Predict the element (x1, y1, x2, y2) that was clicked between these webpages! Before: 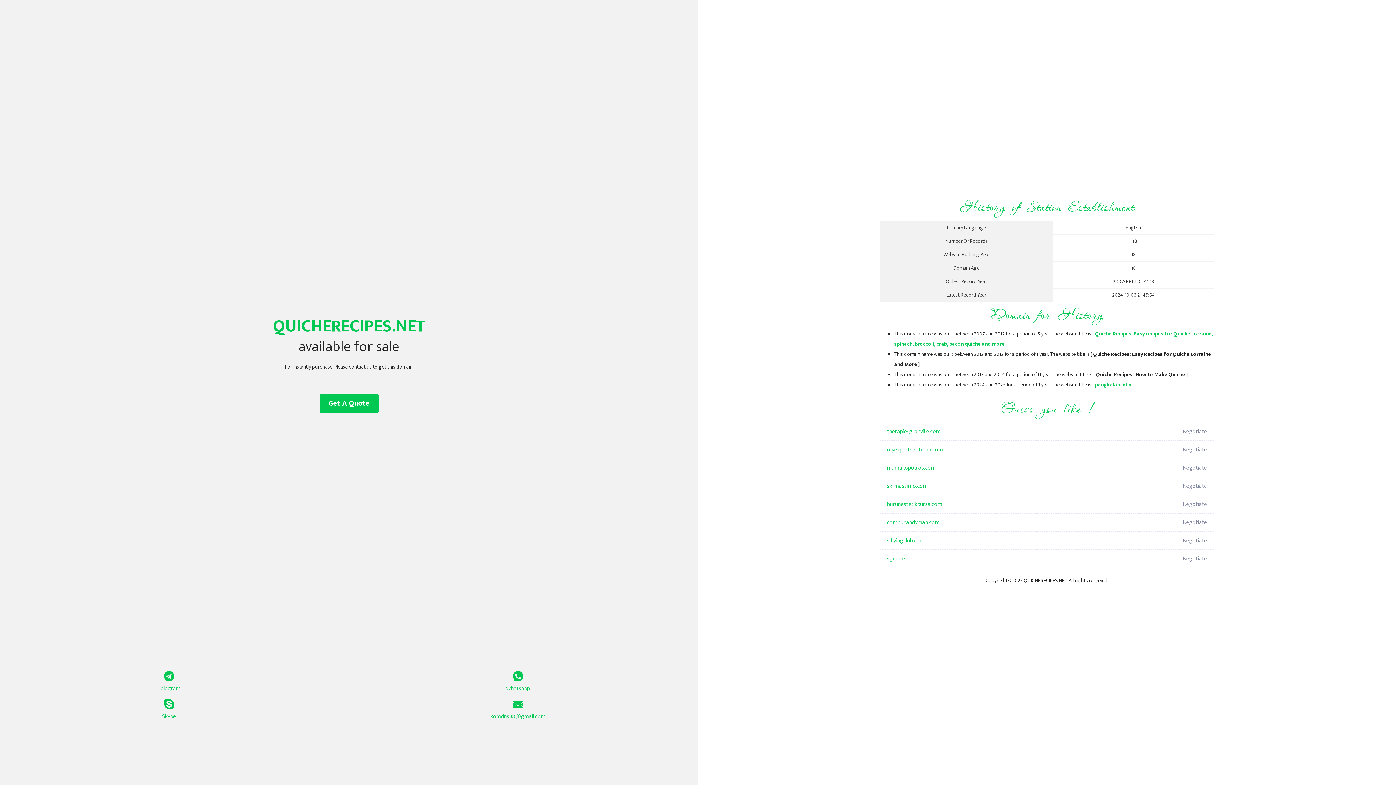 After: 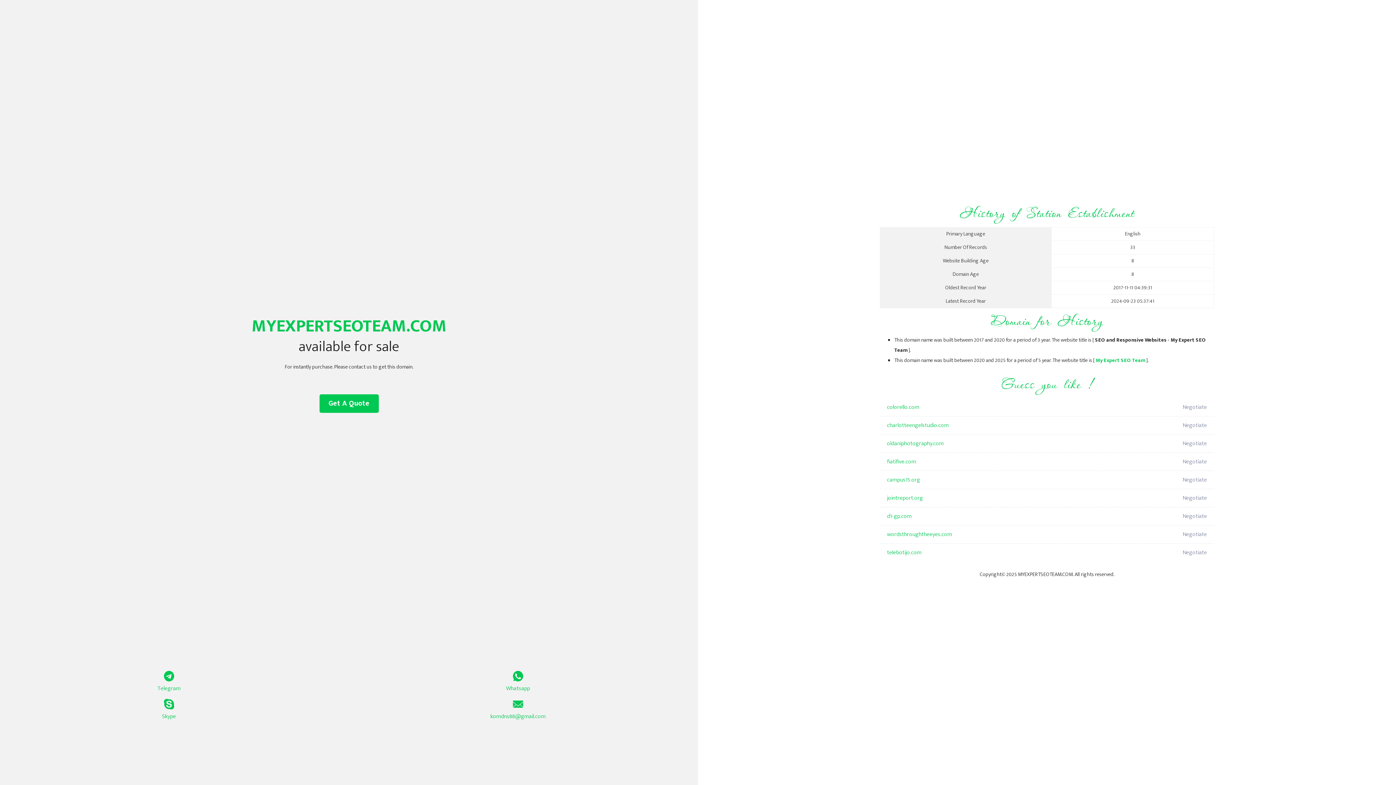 Action: bbox: (887, 441, 1098, 459) label: myexpertseoteam.com